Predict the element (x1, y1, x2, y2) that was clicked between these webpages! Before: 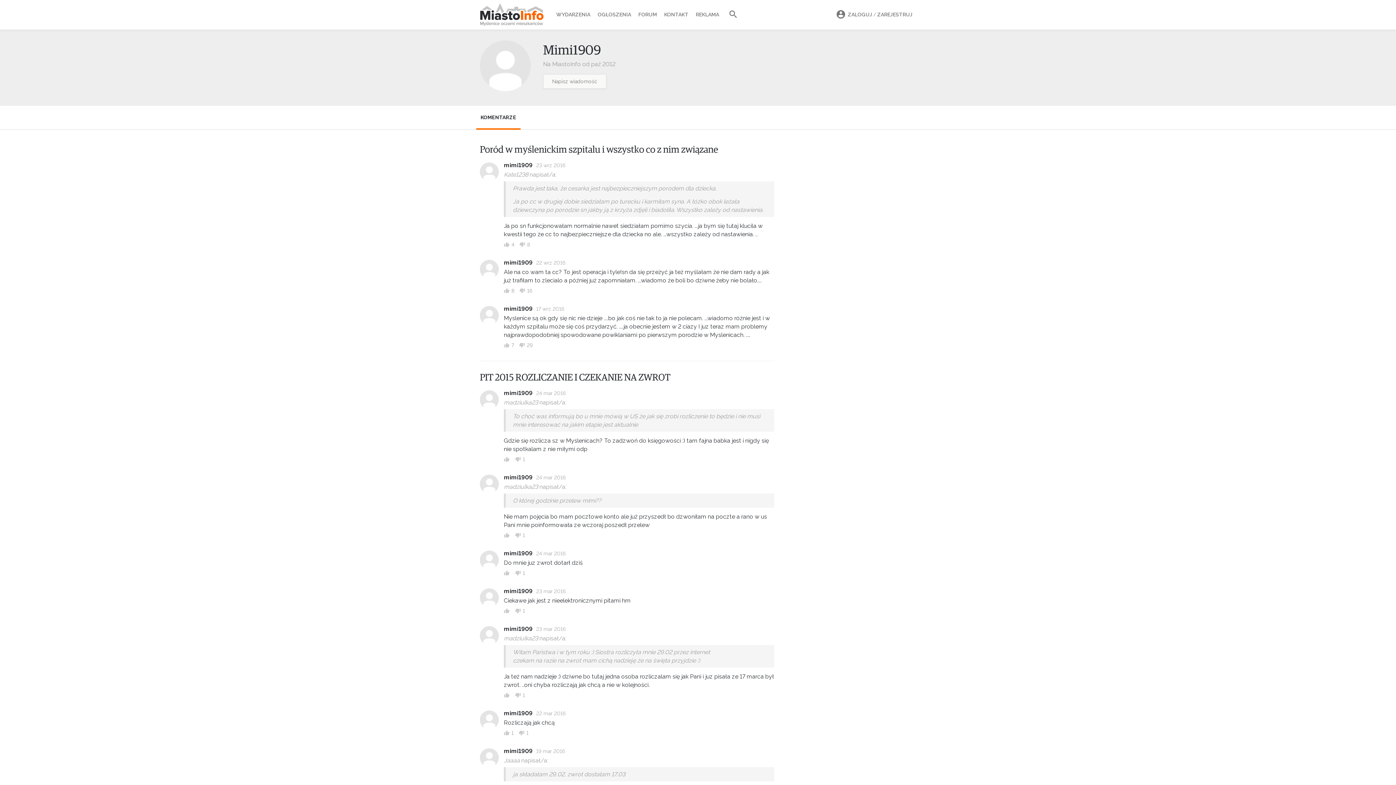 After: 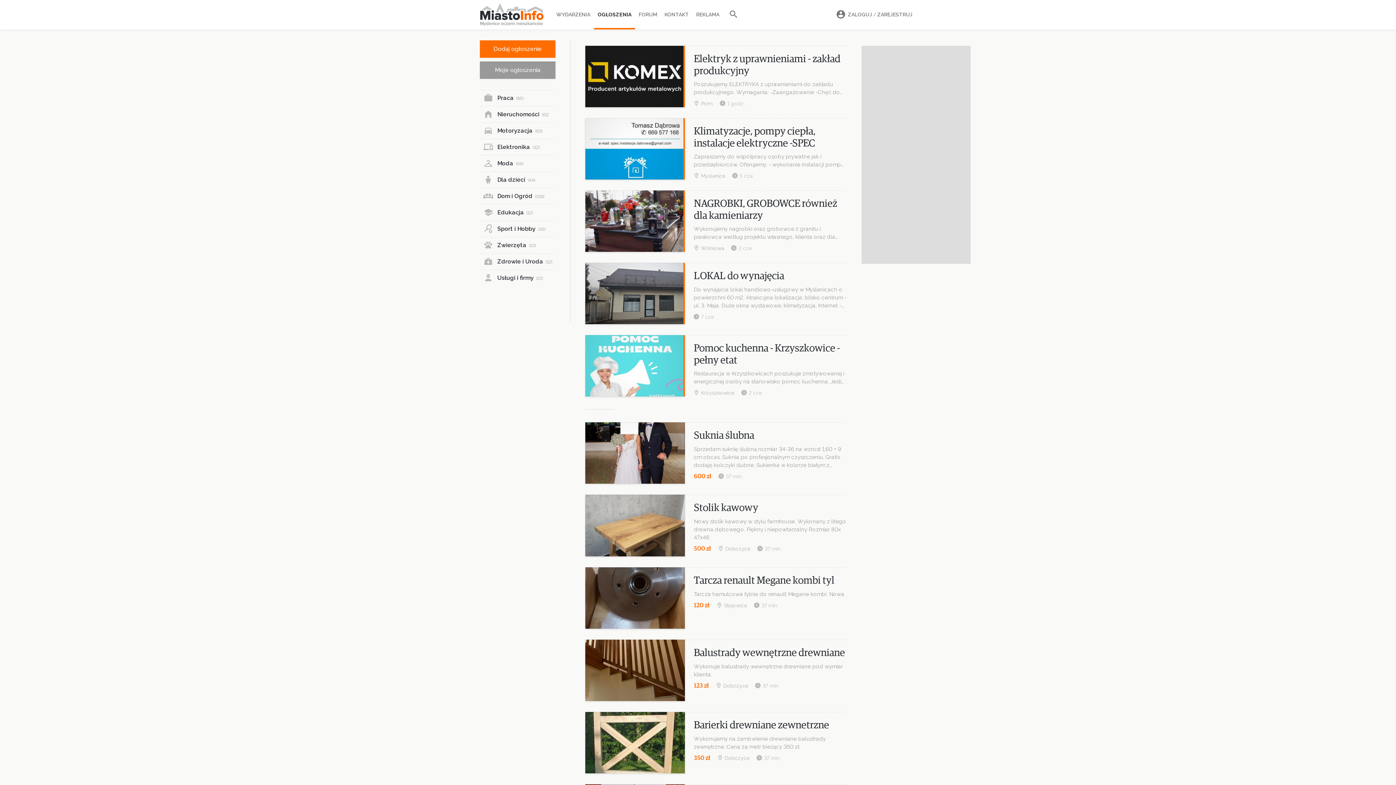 Action: label: OGŁOSZENIA bbox: (594, 0, 634, 29)